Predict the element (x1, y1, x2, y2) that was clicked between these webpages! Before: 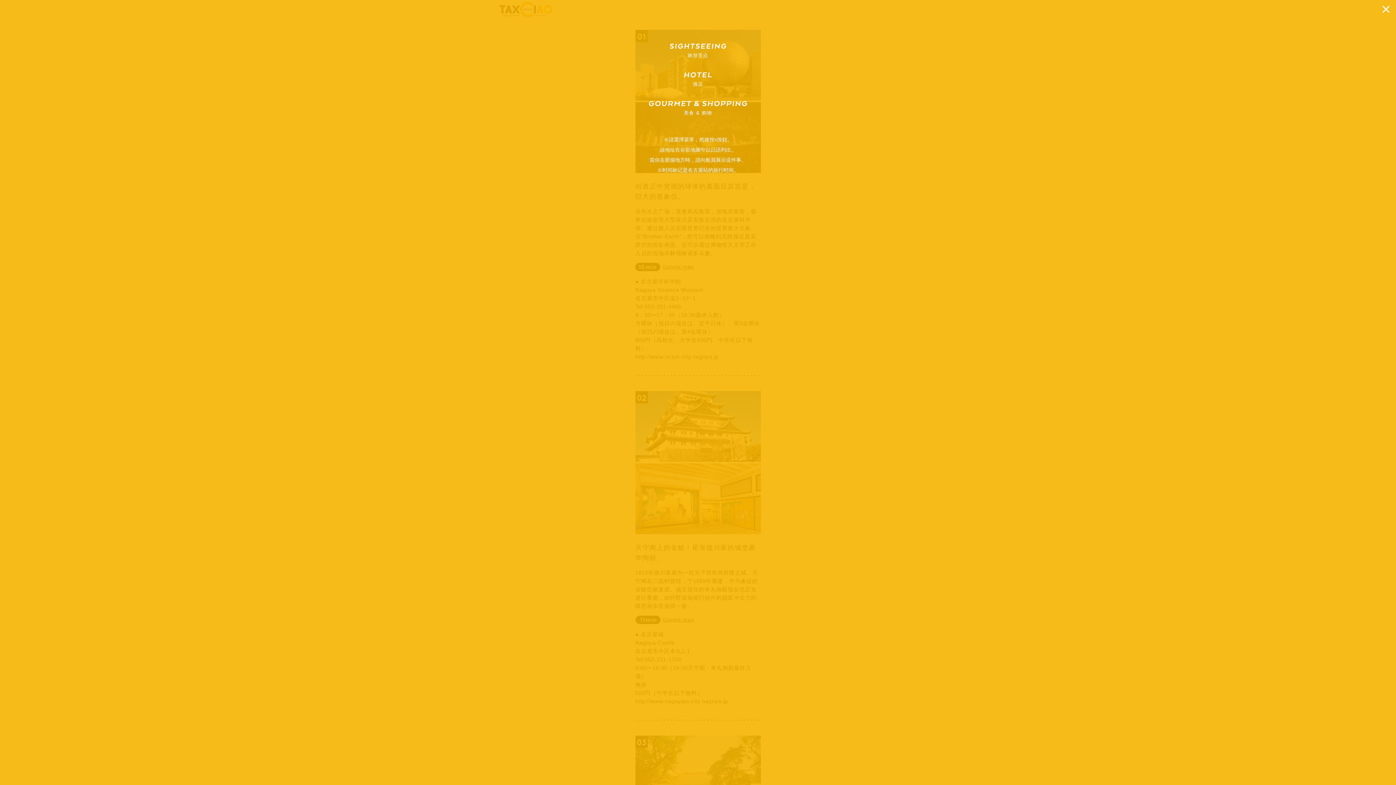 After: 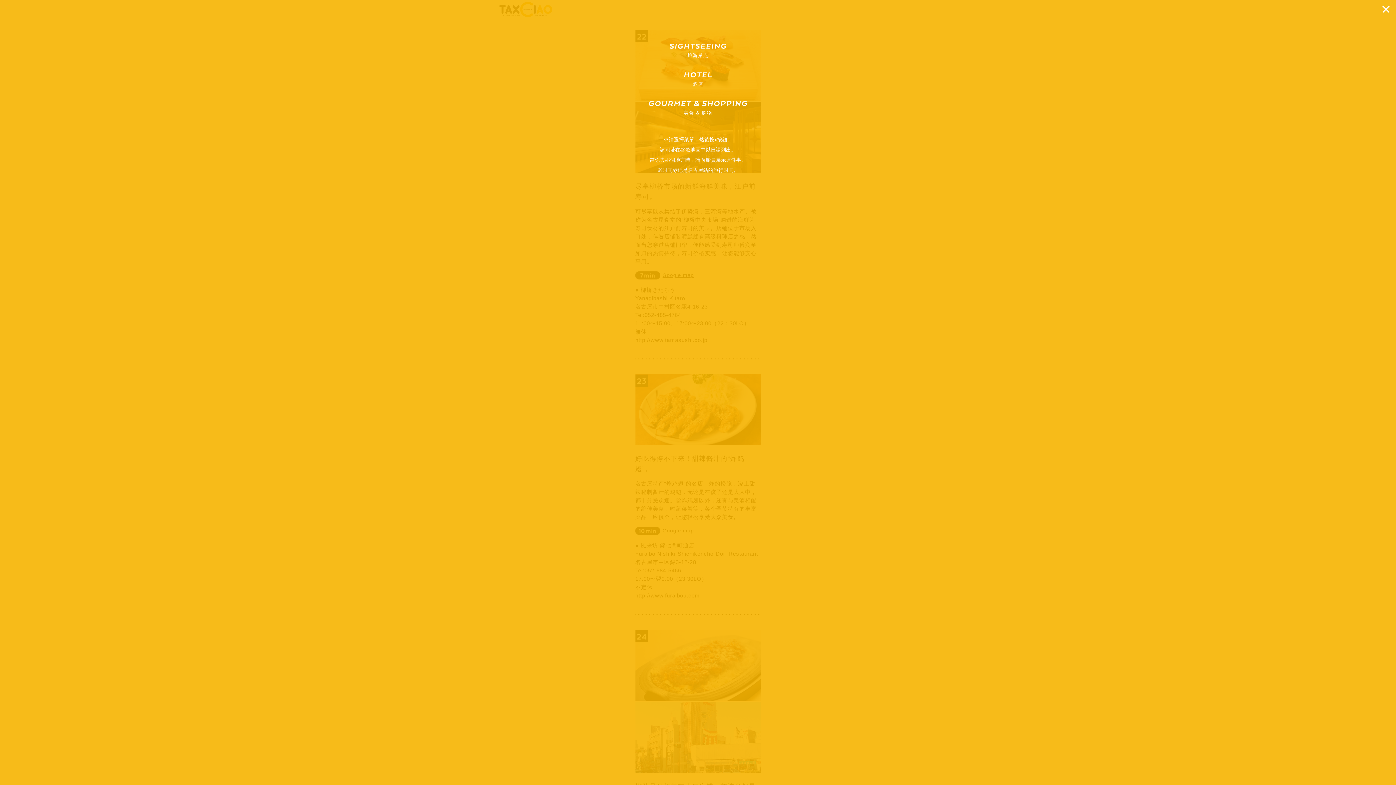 Action: label: 美食 & 购物 bbox: (0, 101, 1396, 115)